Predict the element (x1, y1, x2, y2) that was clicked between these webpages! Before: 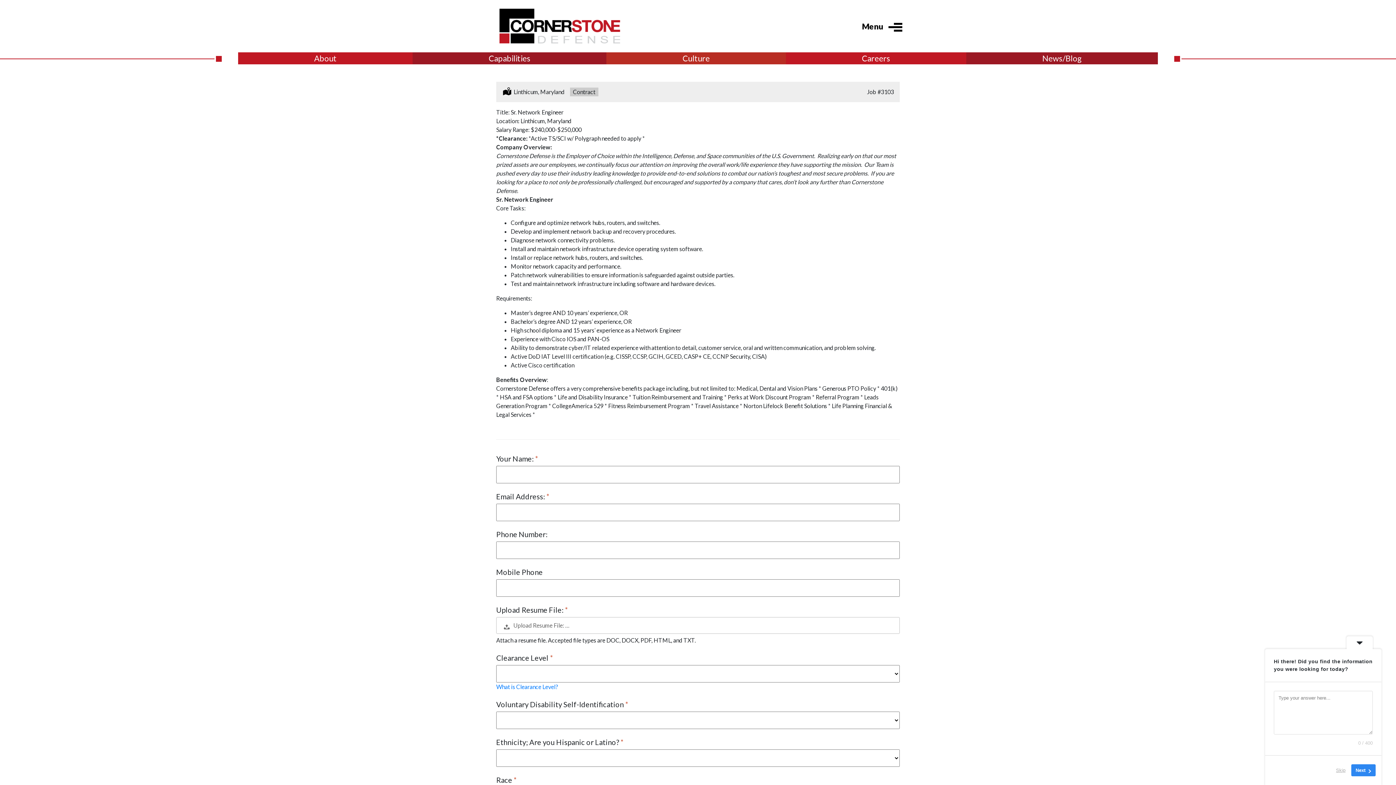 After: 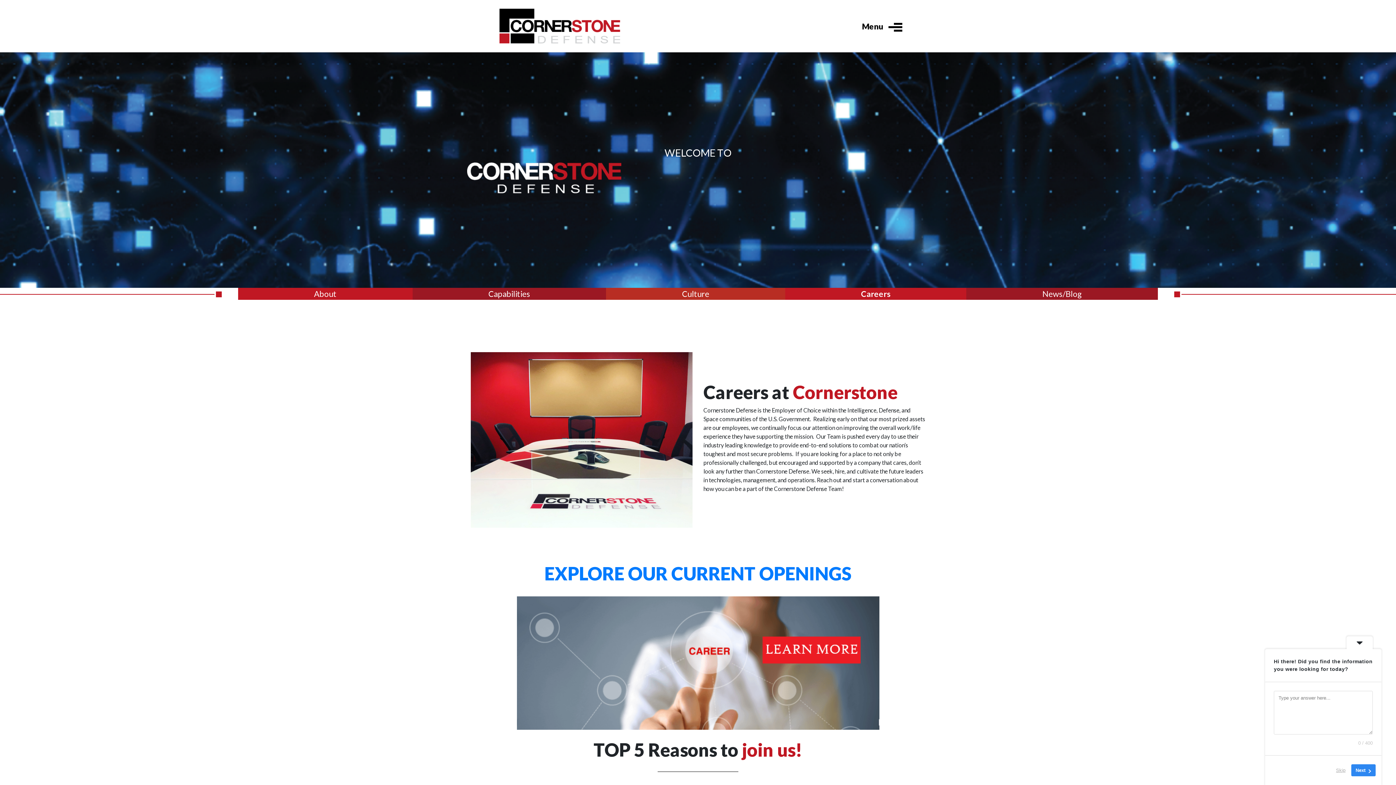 Action: bbox: (786, 52, 966, 64) label: Careers